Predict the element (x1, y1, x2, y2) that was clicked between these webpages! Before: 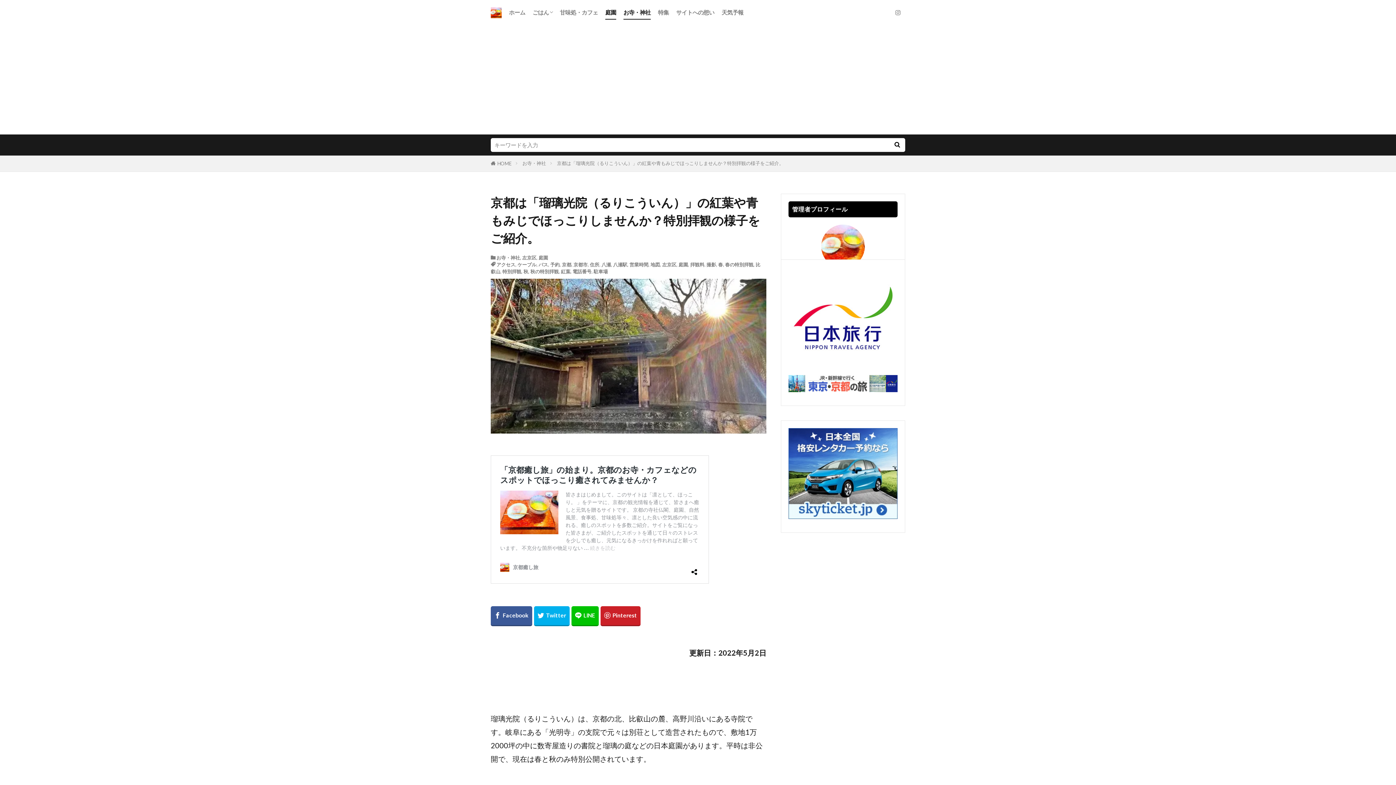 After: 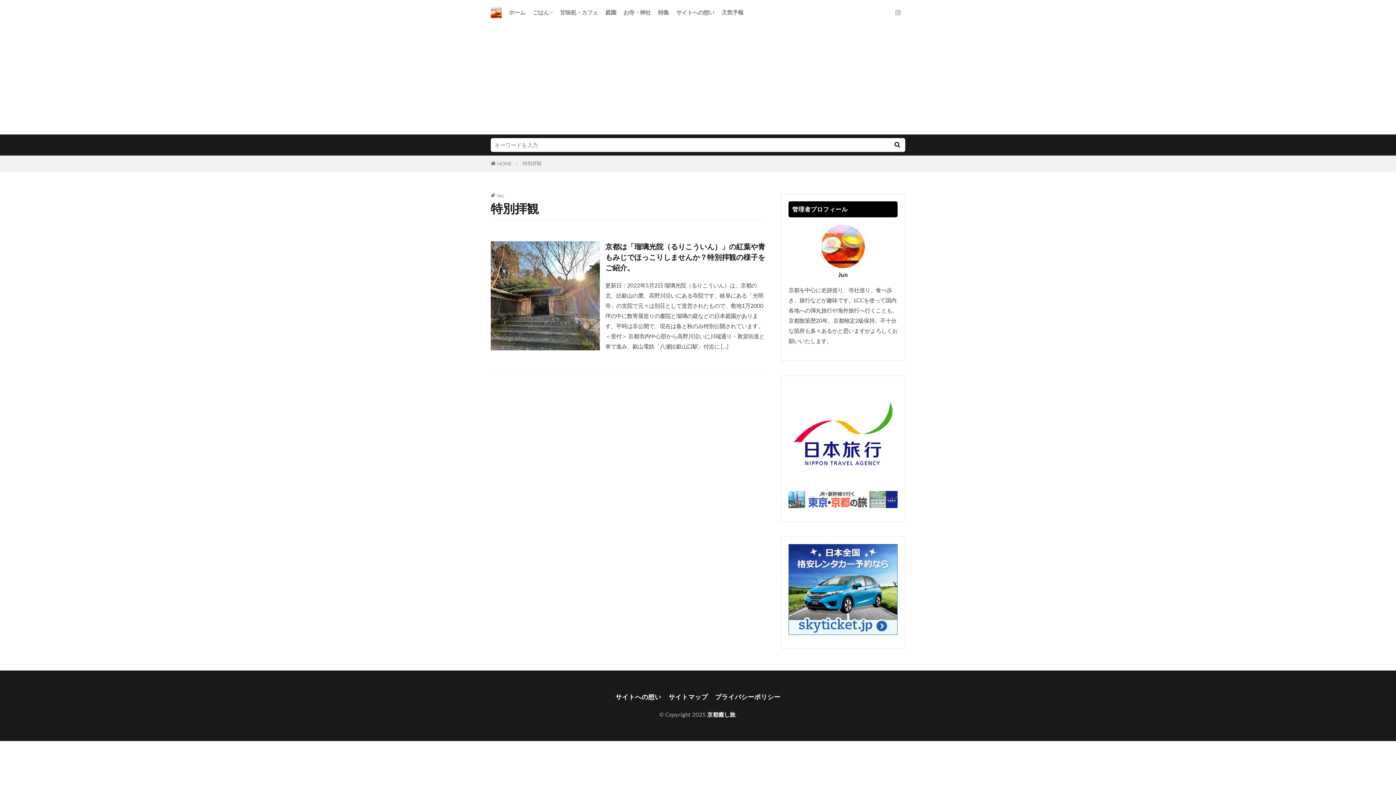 Action: bbox: (502, 268, 521, 274) label: 特別拝観